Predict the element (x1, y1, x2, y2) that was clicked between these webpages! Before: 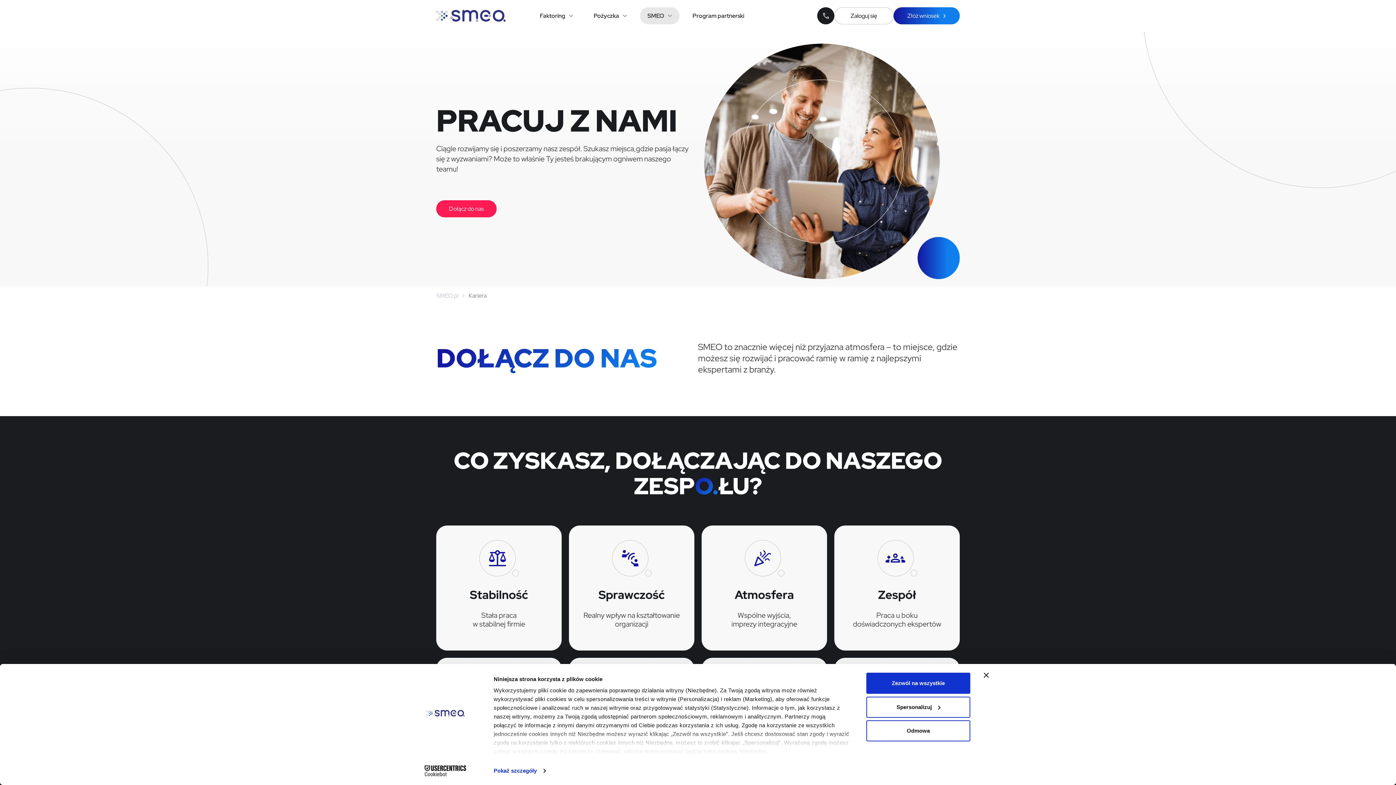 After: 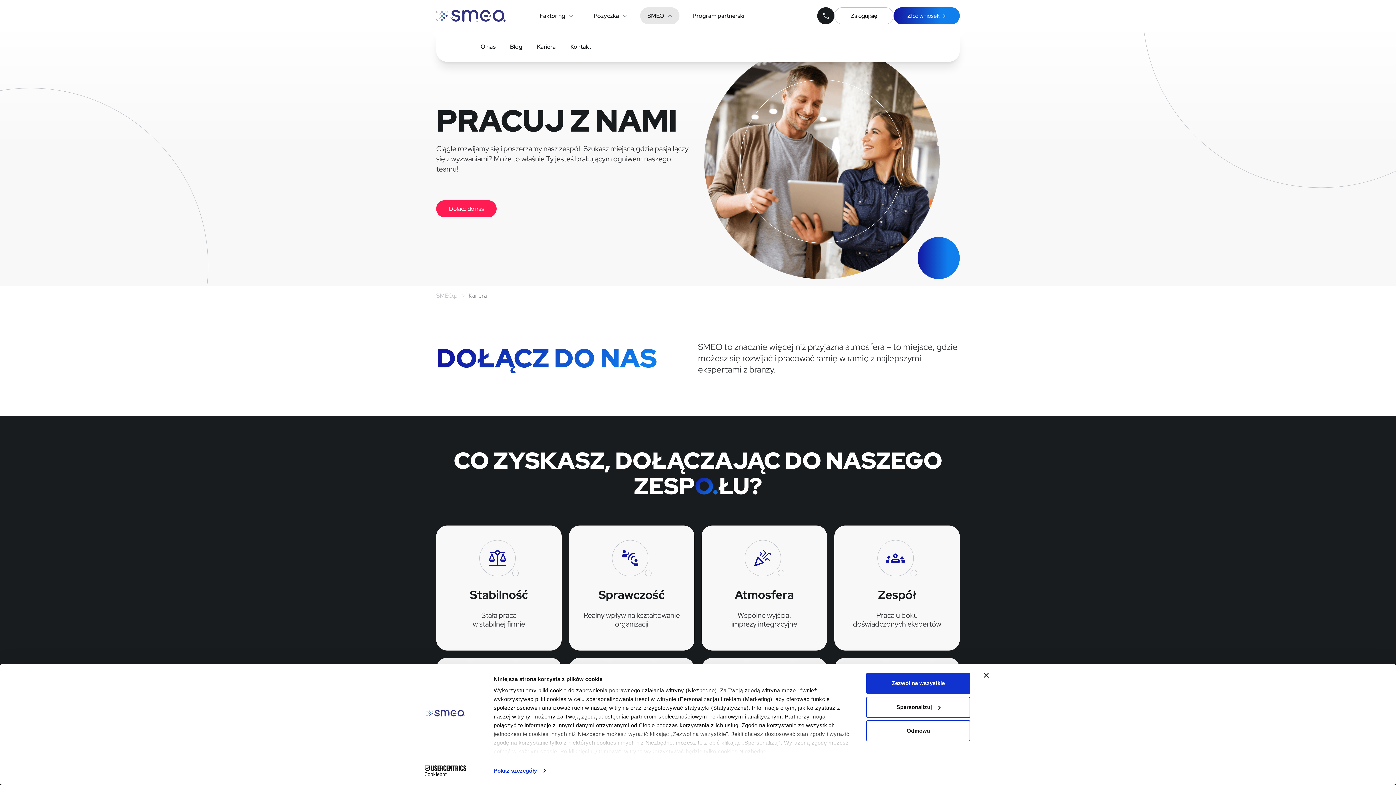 Action: label: SMEO bbox: (640, 7, 679, 24)